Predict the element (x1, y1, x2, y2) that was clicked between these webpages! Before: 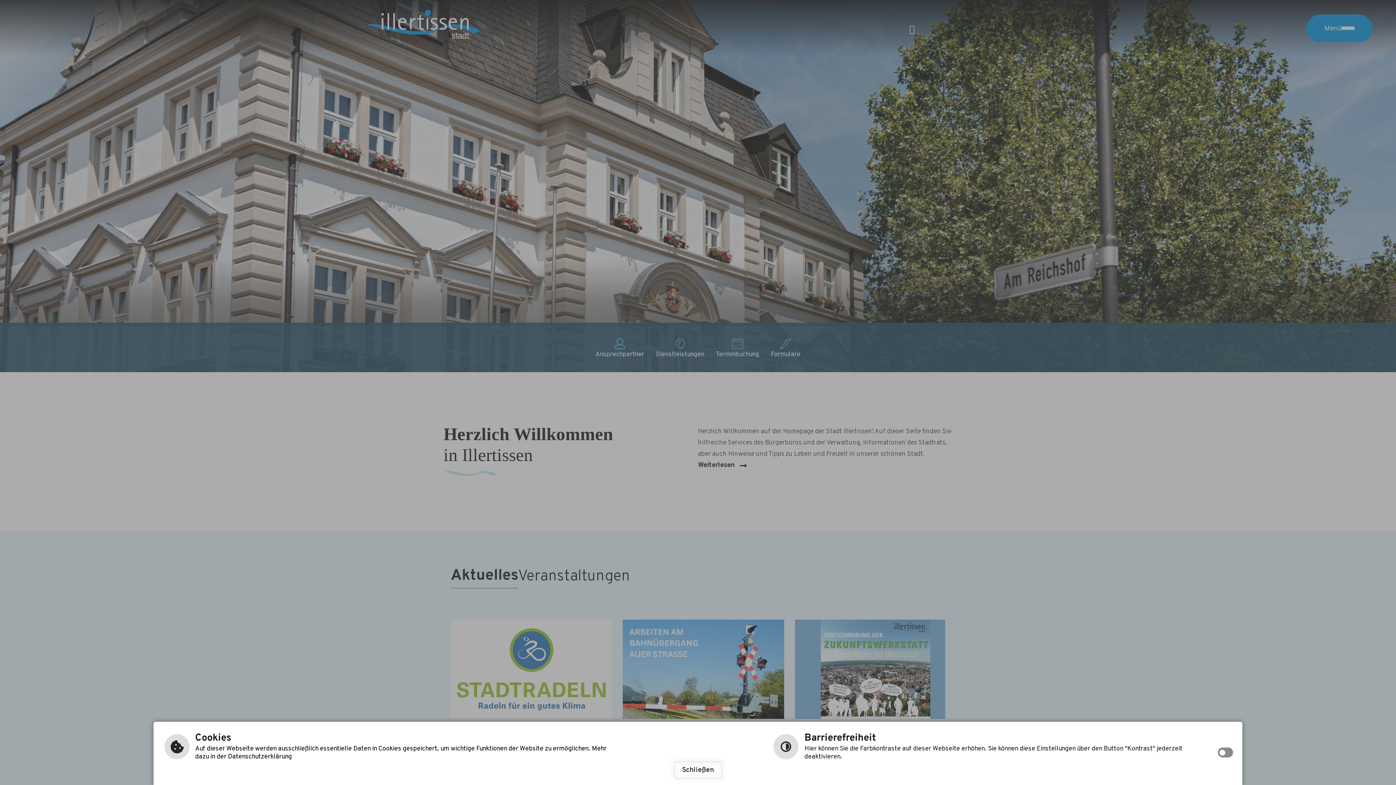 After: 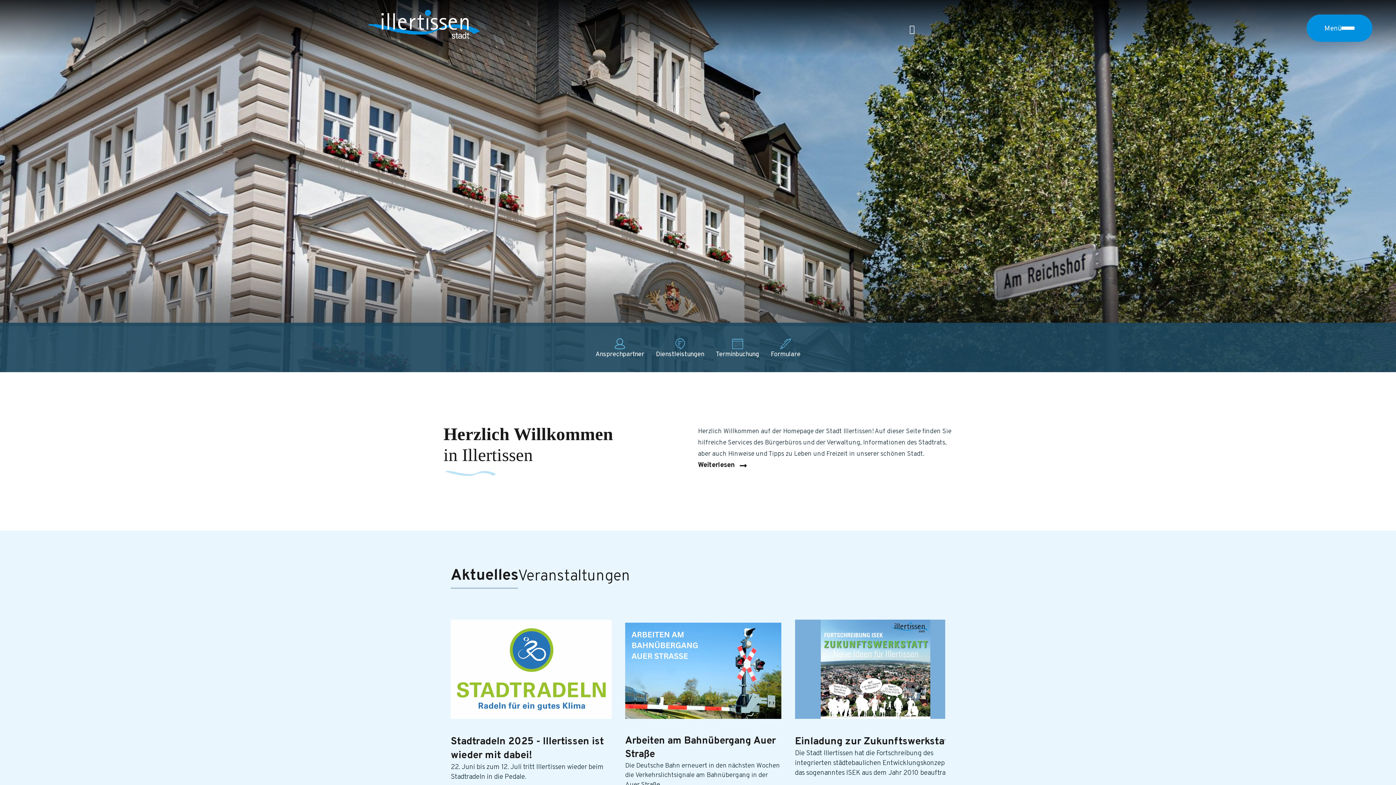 Action: label: Schließen bbox: (673, 761, 722, 779)